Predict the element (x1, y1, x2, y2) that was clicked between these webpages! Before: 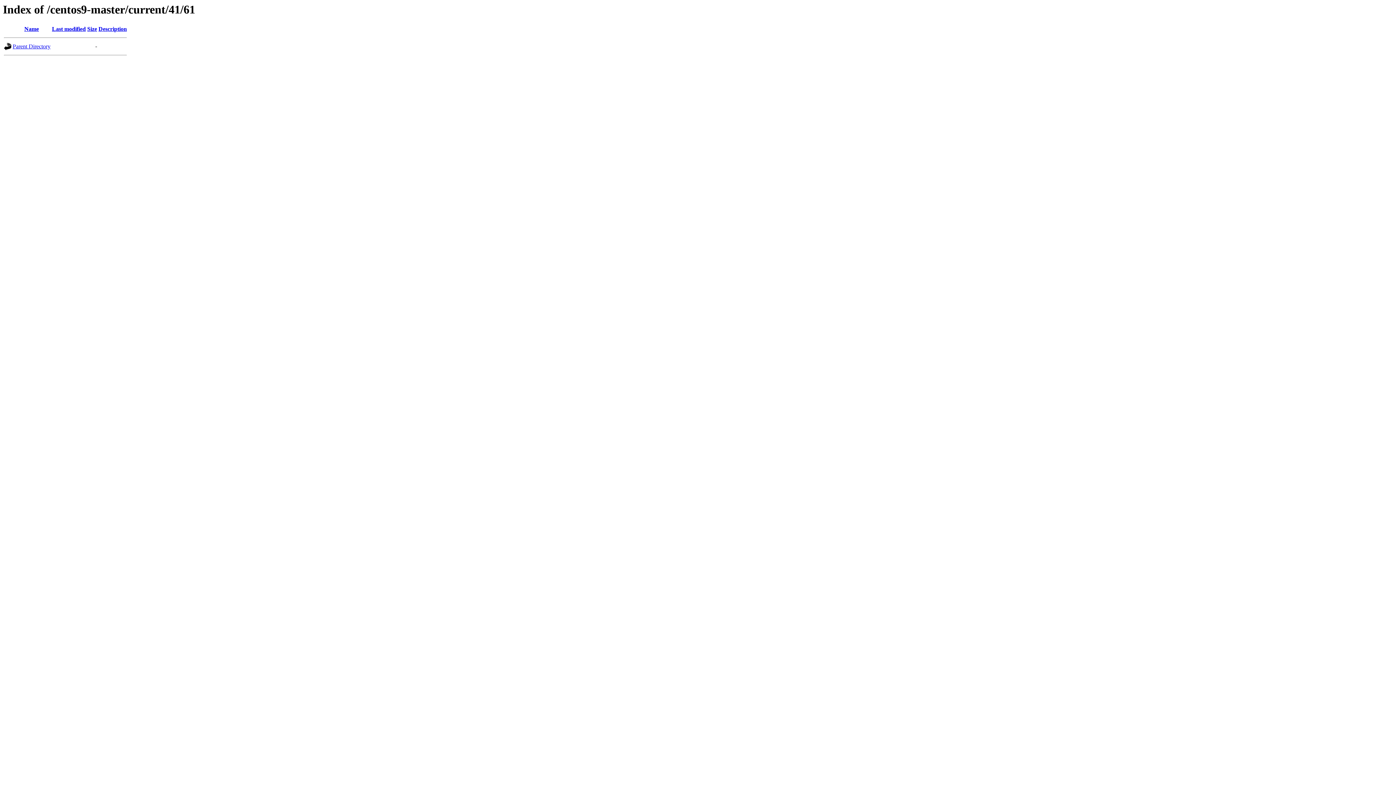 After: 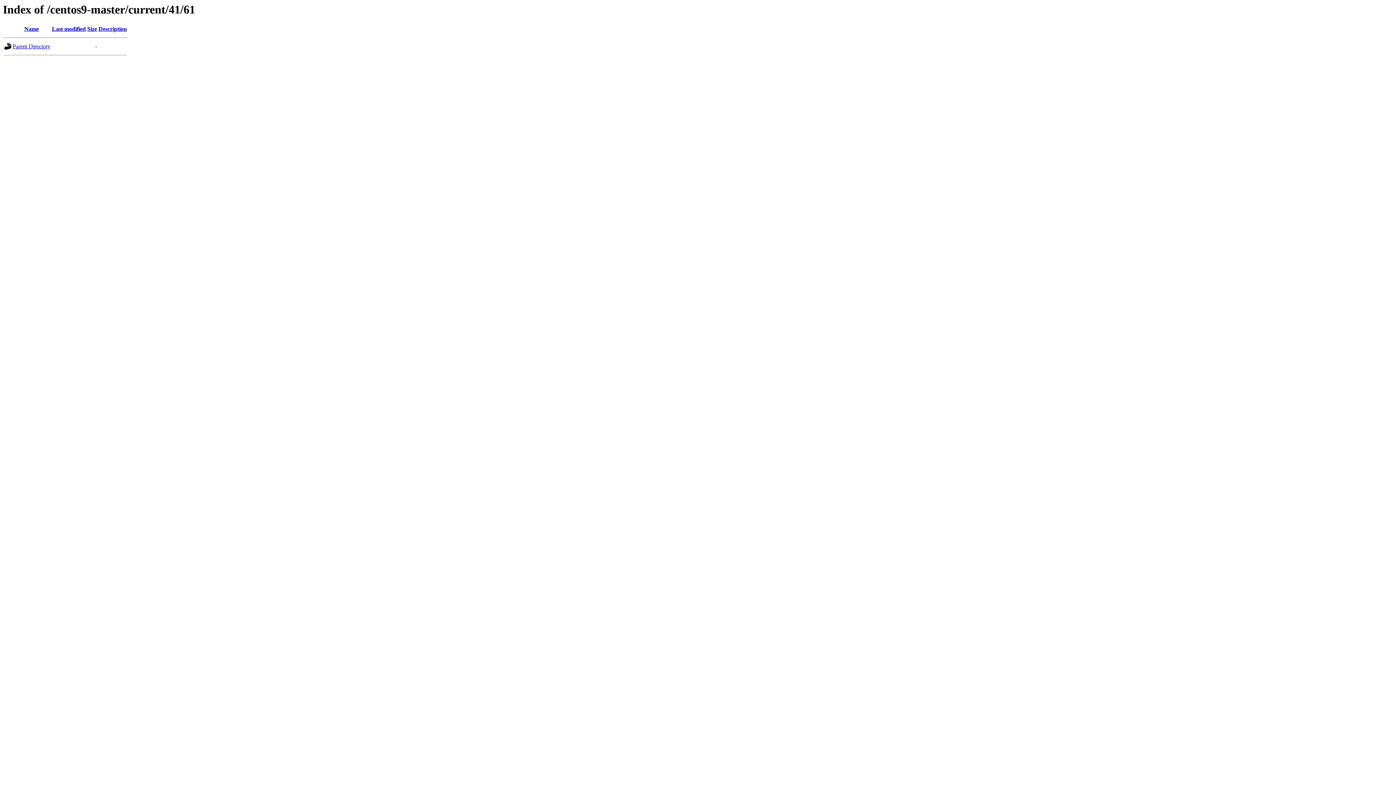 Action: label: Description bbox: (98, 25, 126, 32)